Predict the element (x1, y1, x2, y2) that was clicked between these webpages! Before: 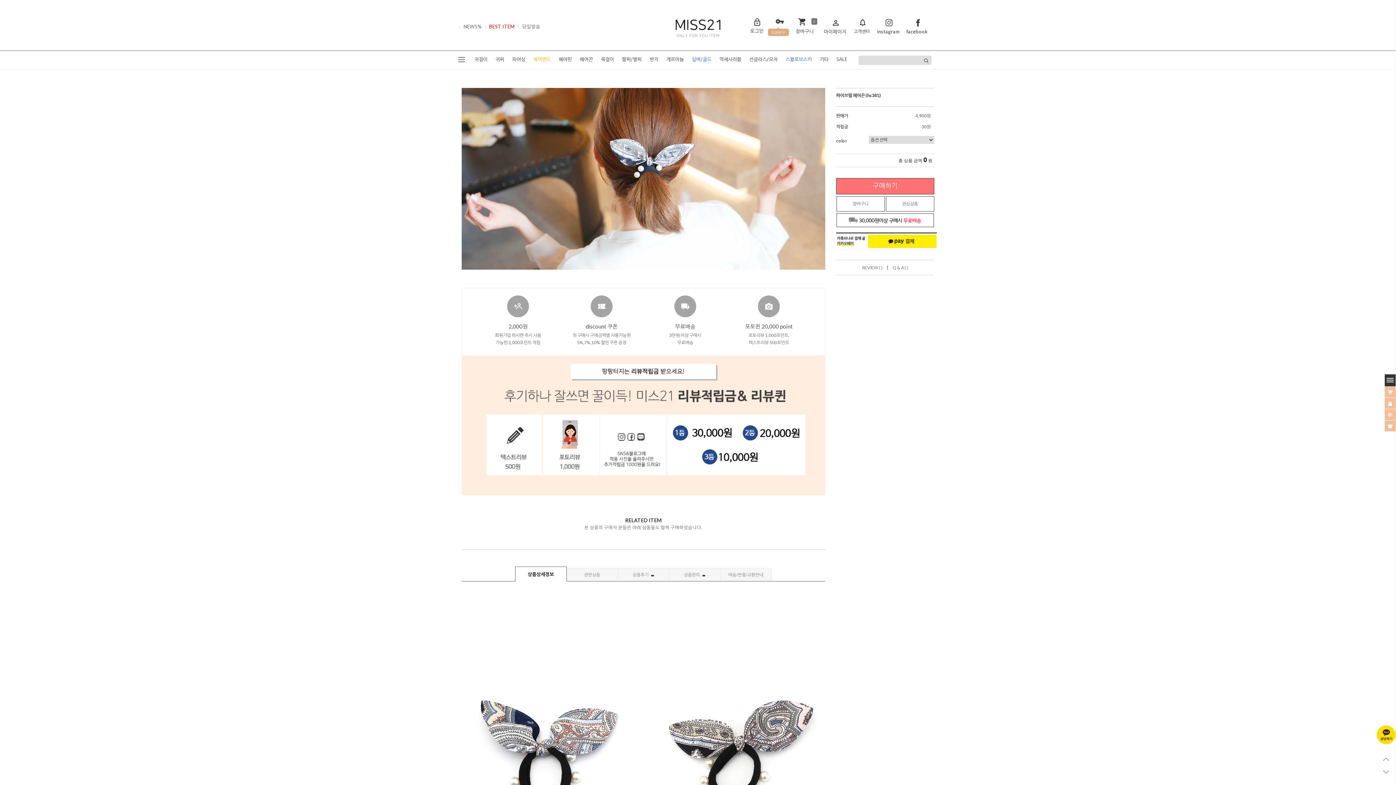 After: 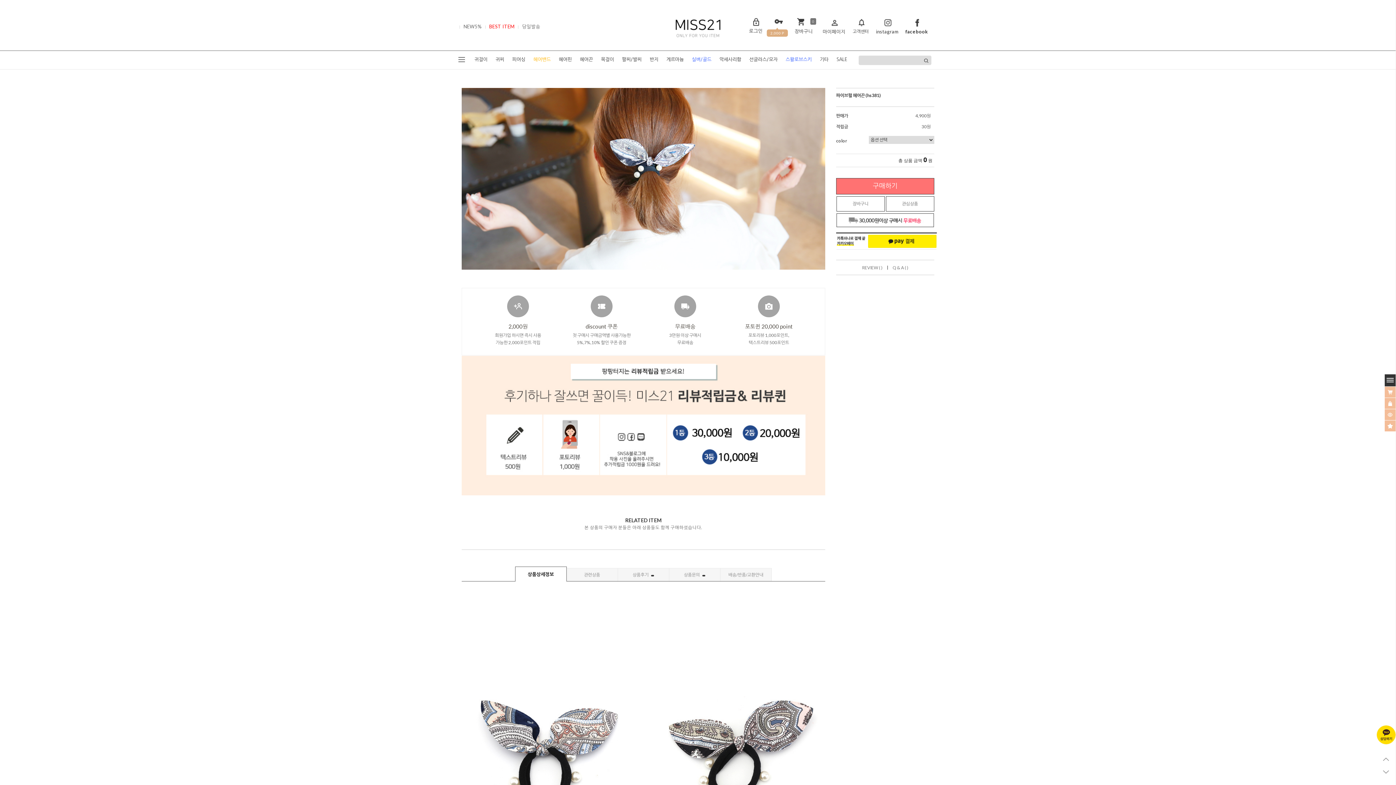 Action: bbox: (906, 18, 928, 34) label: 
facebook